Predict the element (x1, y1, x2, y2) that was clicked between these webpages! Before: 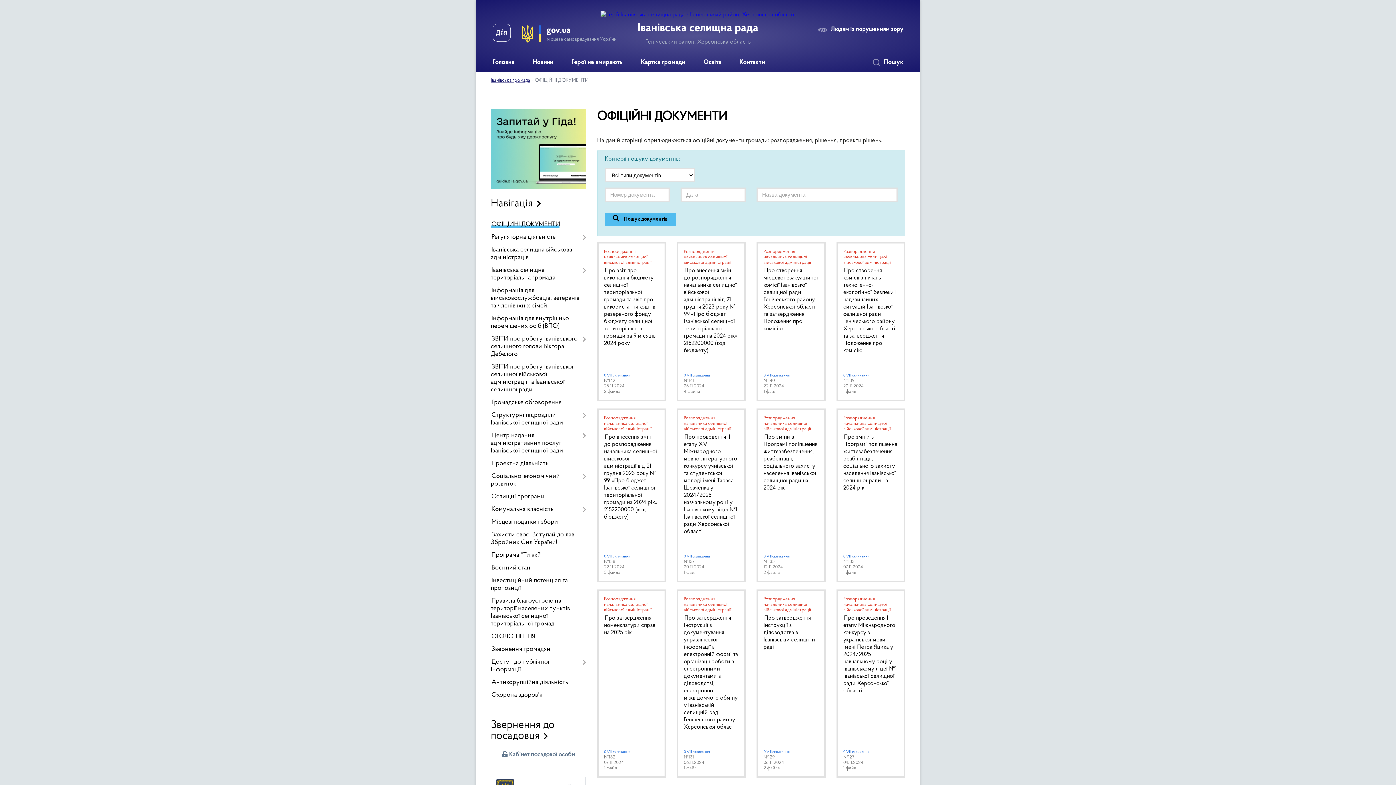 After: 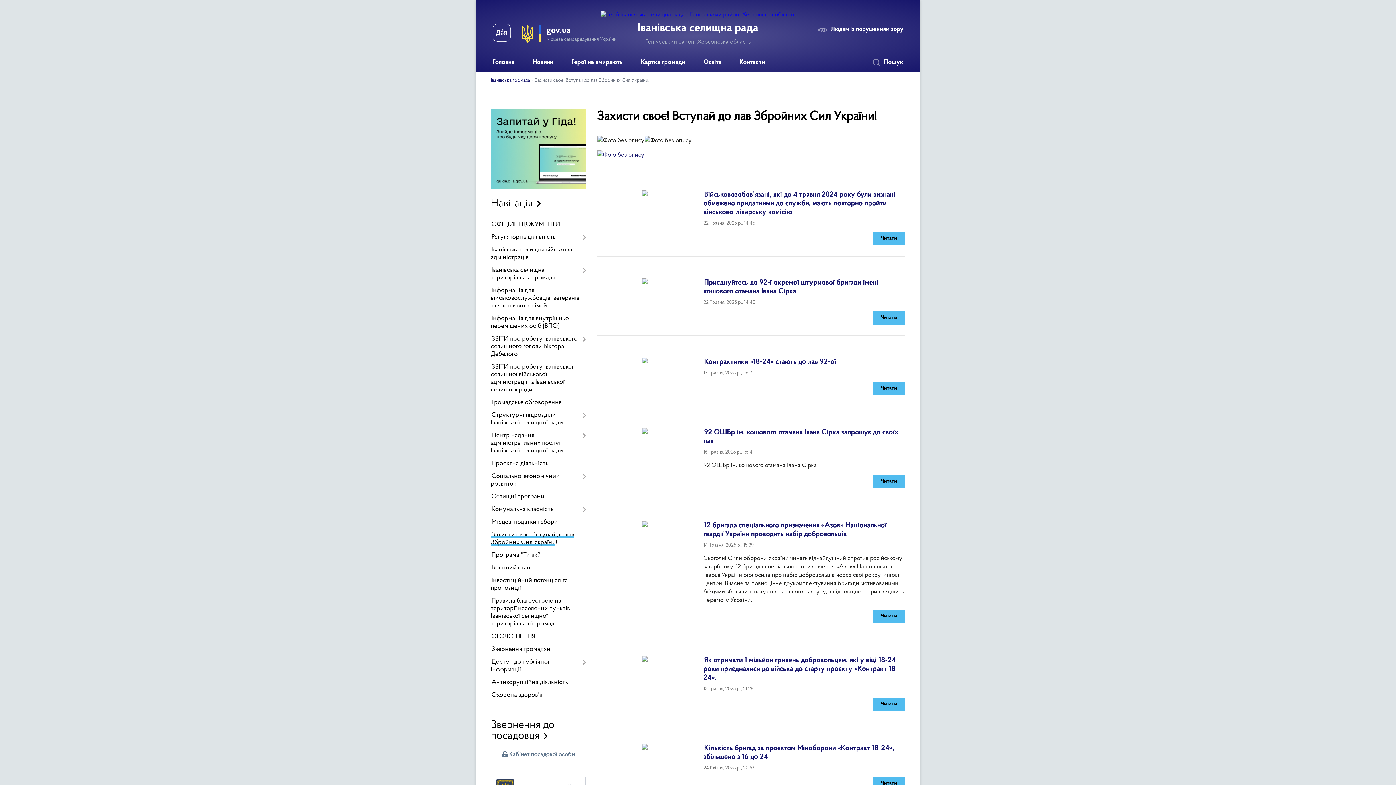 Action: bbox: (490, 529, 586, 549) label: Захисти своє! Вступай до лав Збройних Сил України!